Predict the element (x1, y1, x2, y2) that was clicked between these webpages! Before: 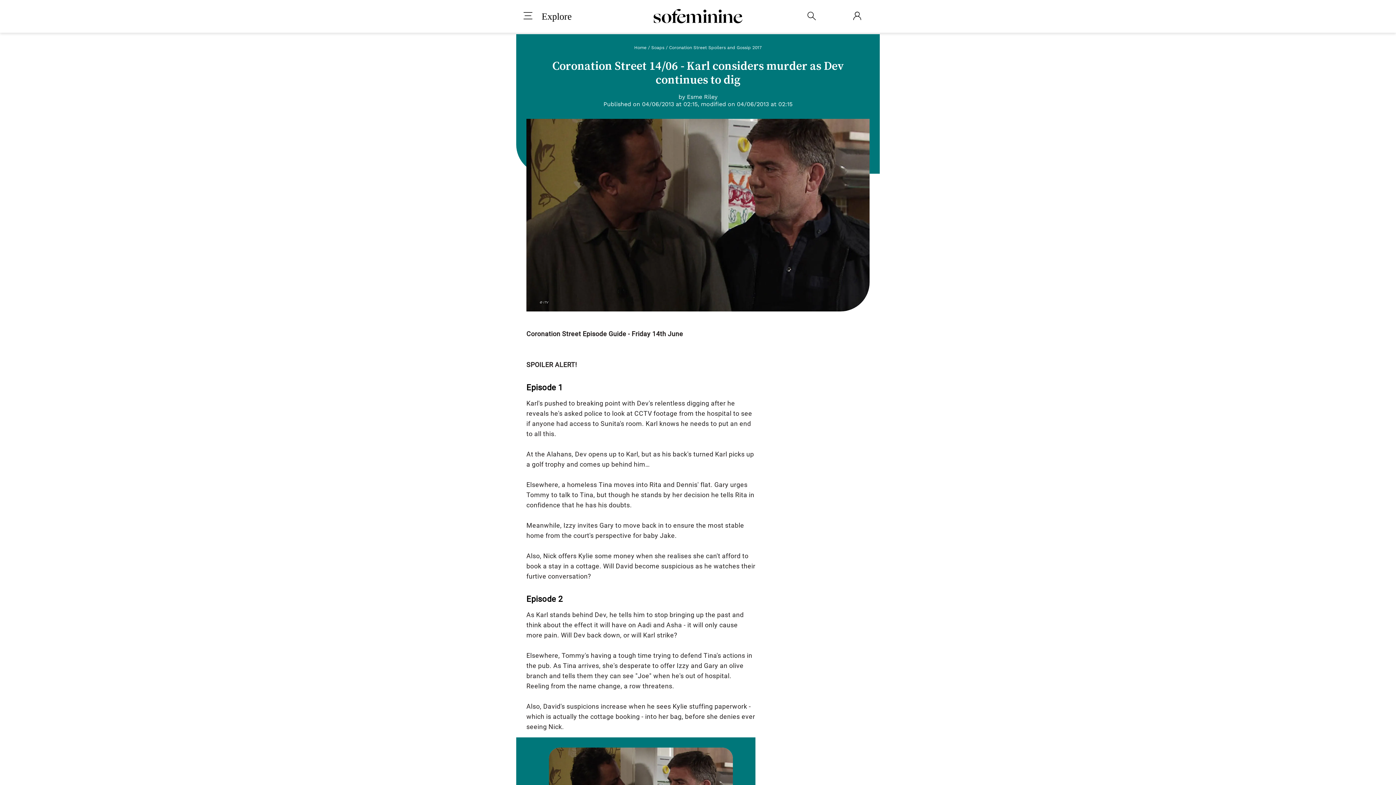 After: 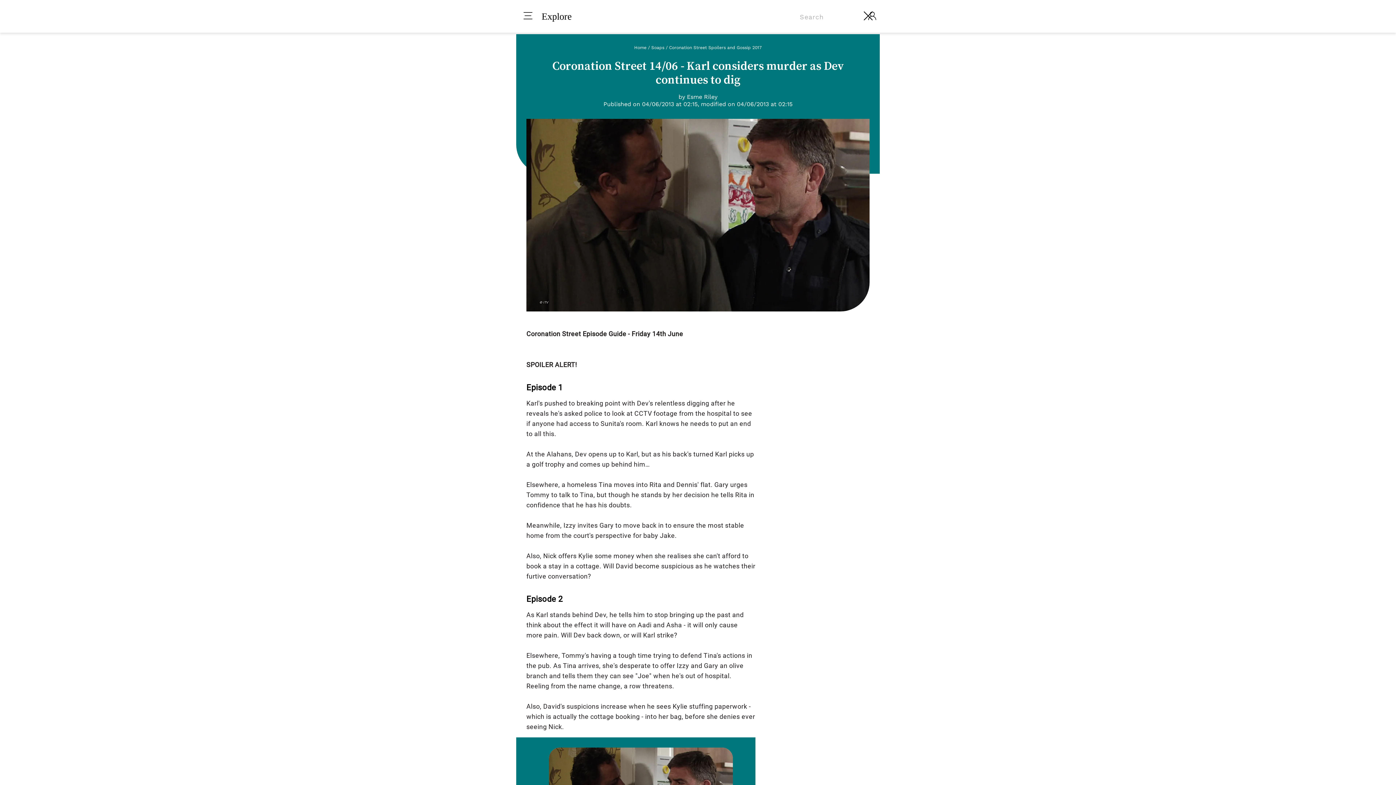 Action: label: 
 bbox: (807, 11, 816, 21)